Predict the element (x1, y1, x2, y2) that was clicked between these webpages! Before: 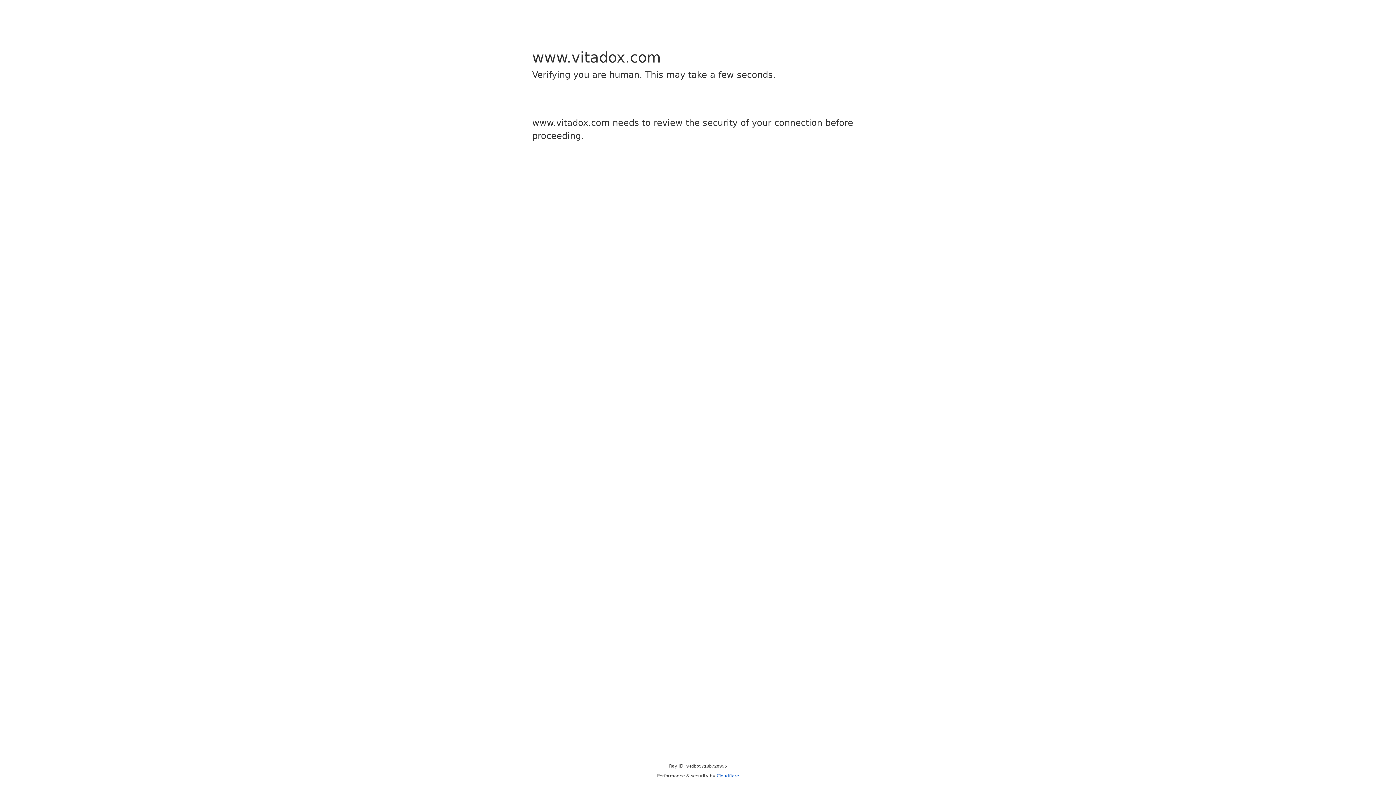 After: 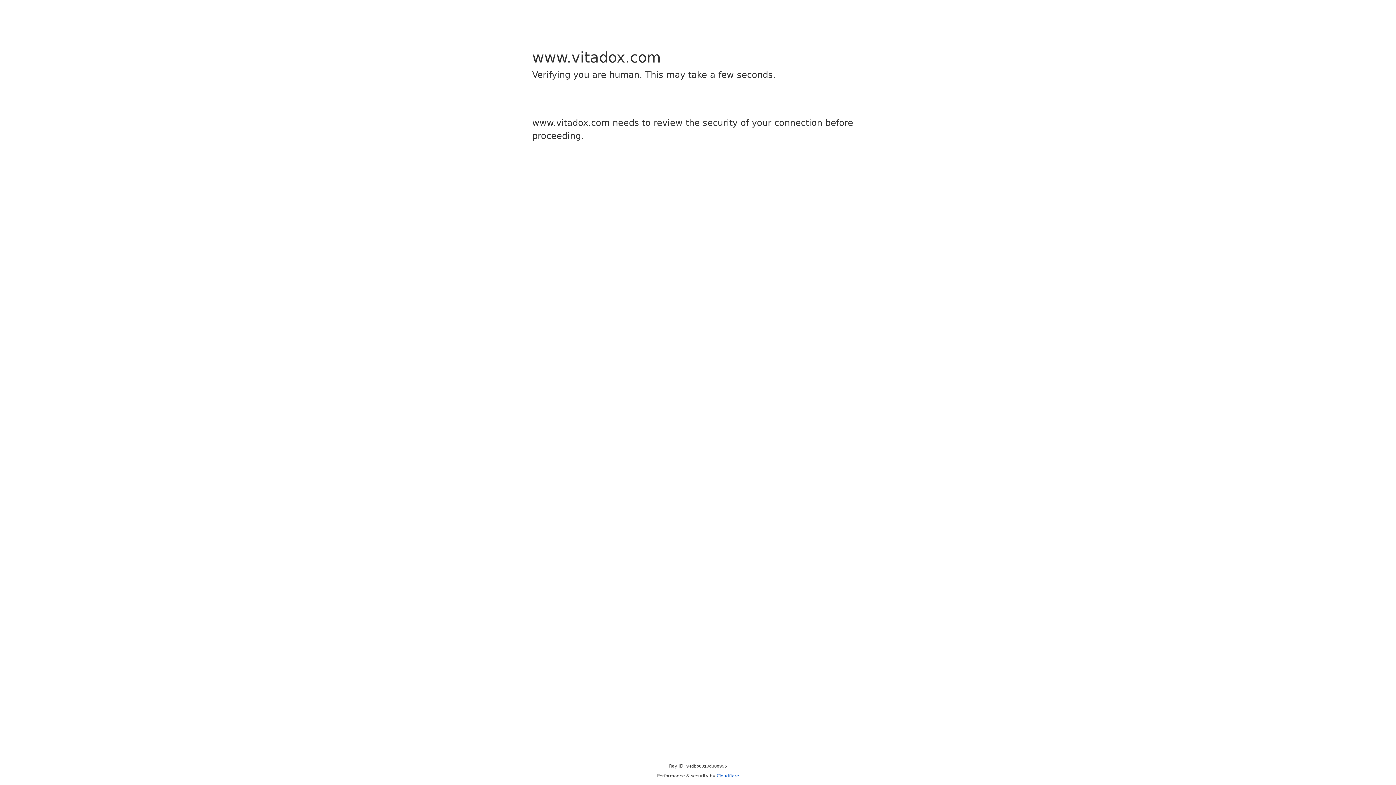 Action: label: Cloudflare bbox: (716, 773, 739, 778)